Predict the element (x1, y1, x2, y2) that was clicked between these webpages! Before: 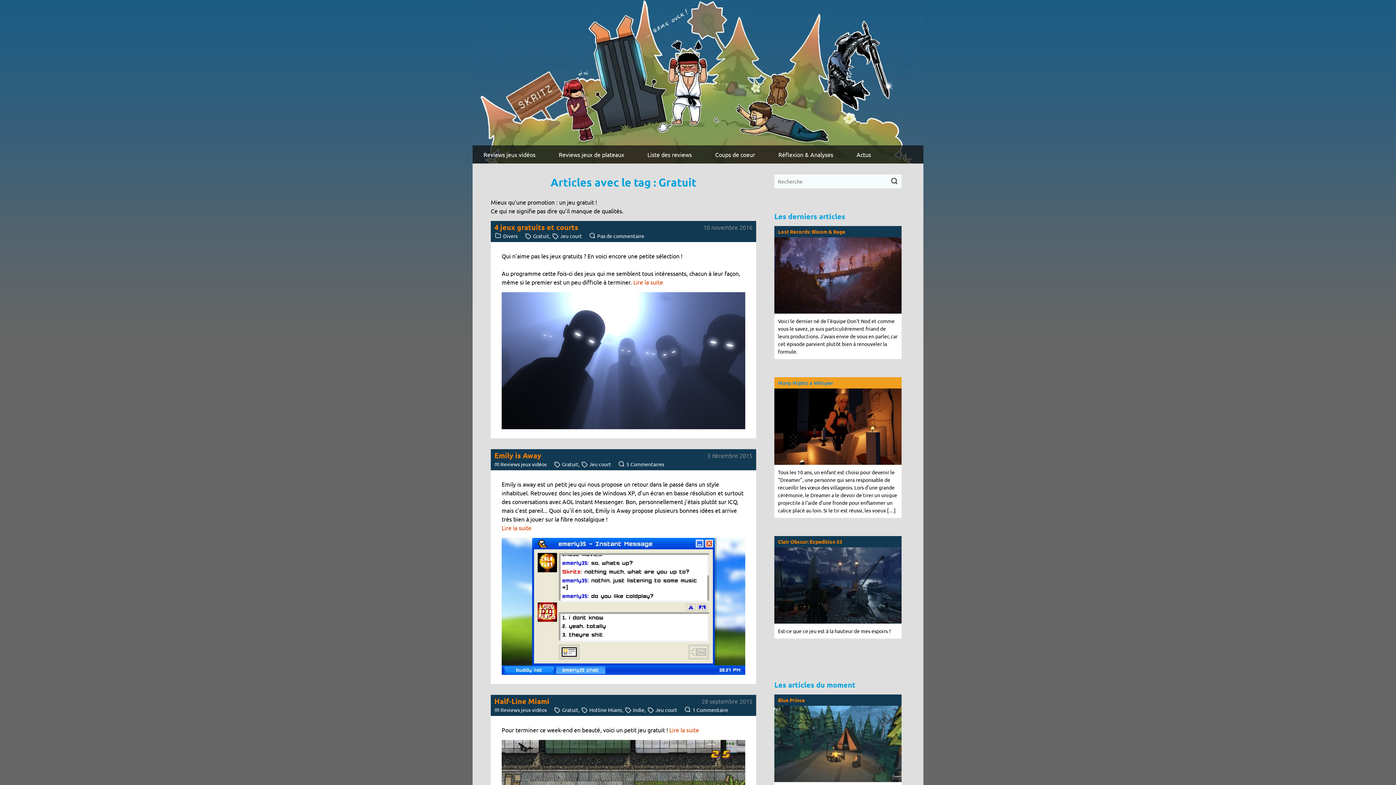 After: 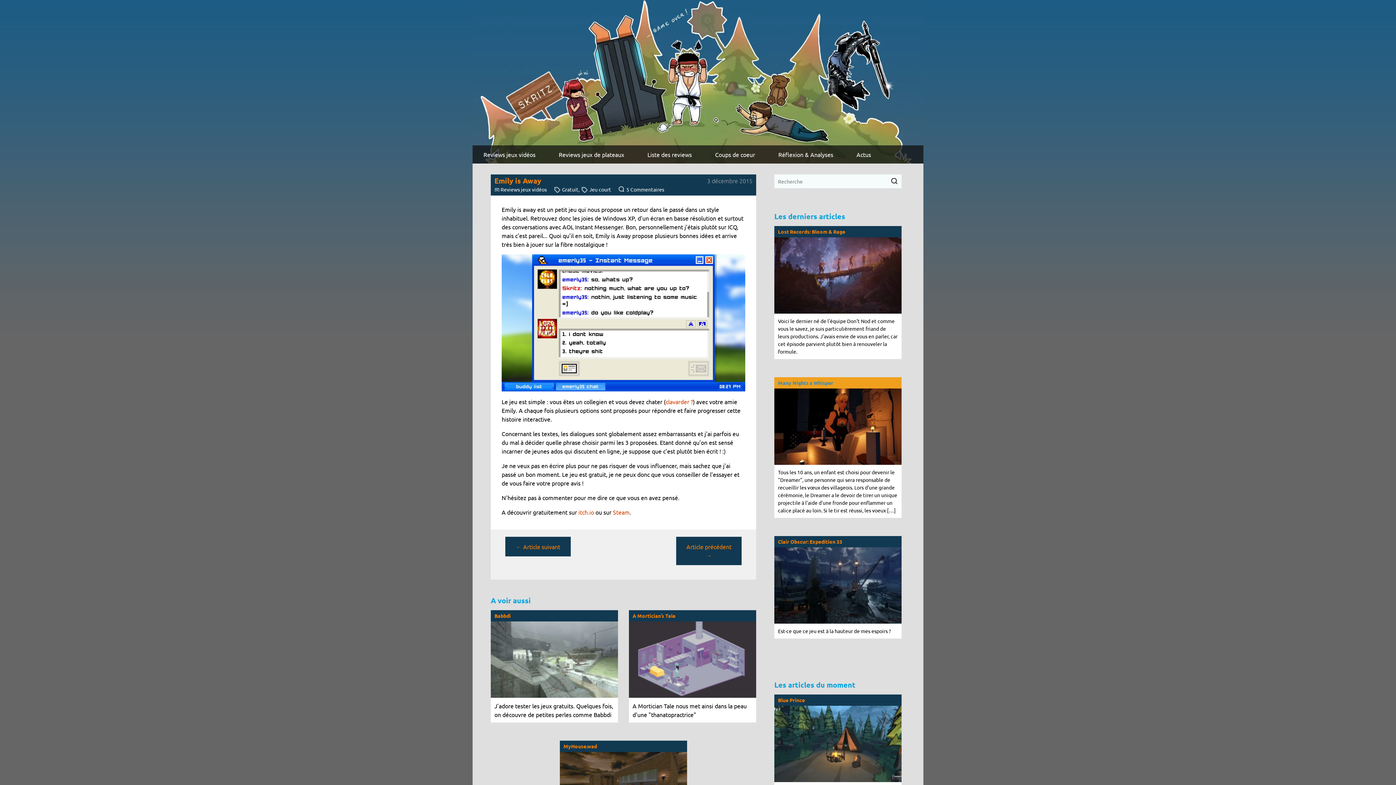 Action: bbox: (494, 450, 541, 460) label: Emily is Away